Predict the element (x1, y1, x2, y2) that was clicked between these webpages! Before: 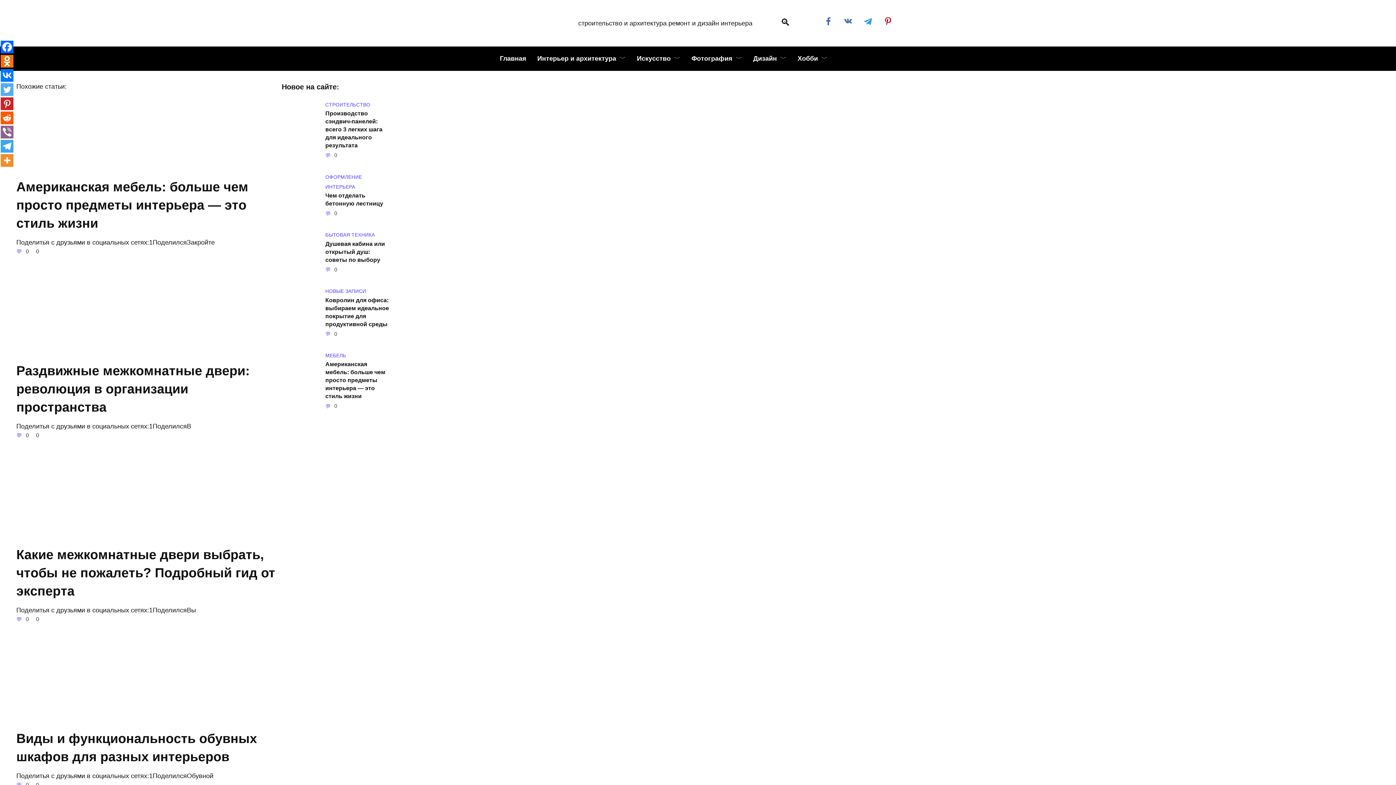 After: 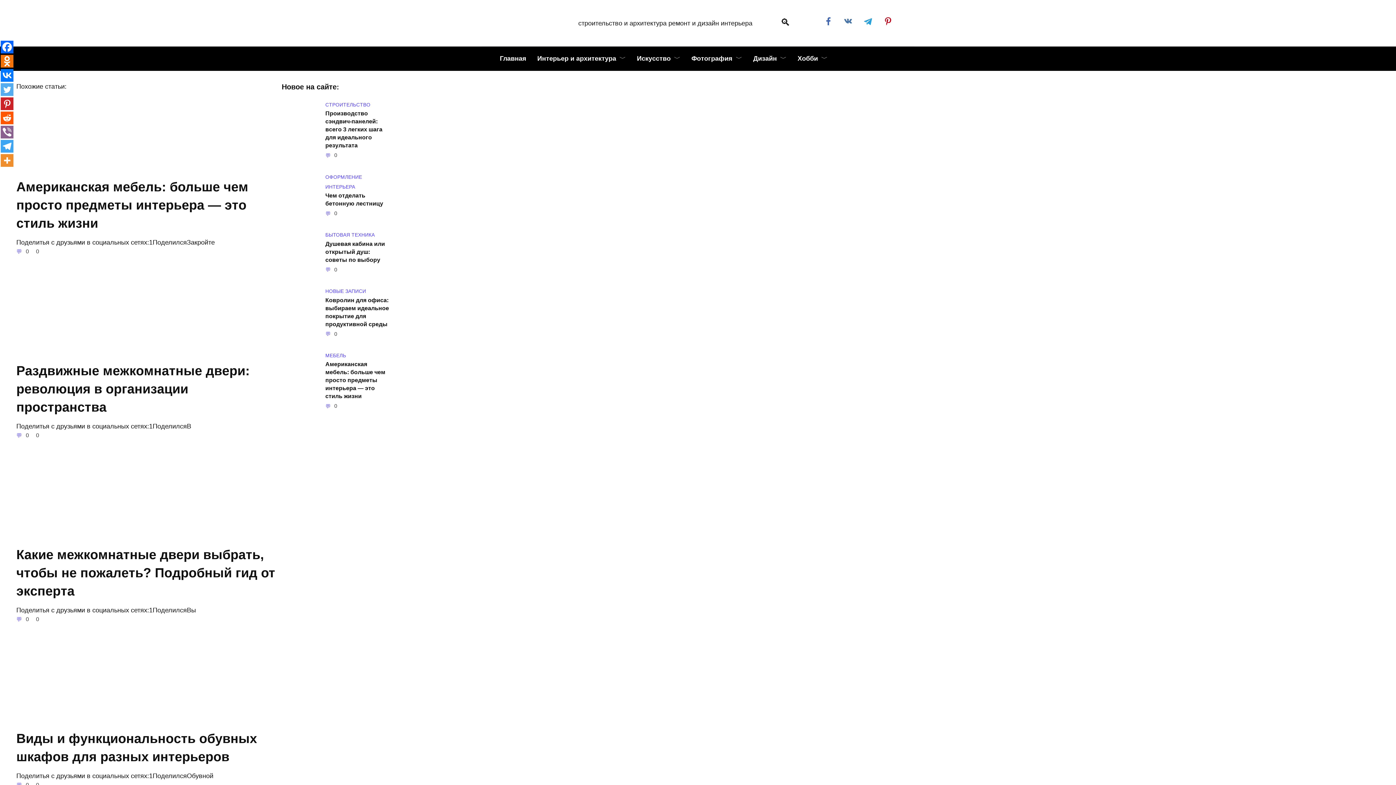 Action: label: Viber bbox: (0, 125, 13, 138)